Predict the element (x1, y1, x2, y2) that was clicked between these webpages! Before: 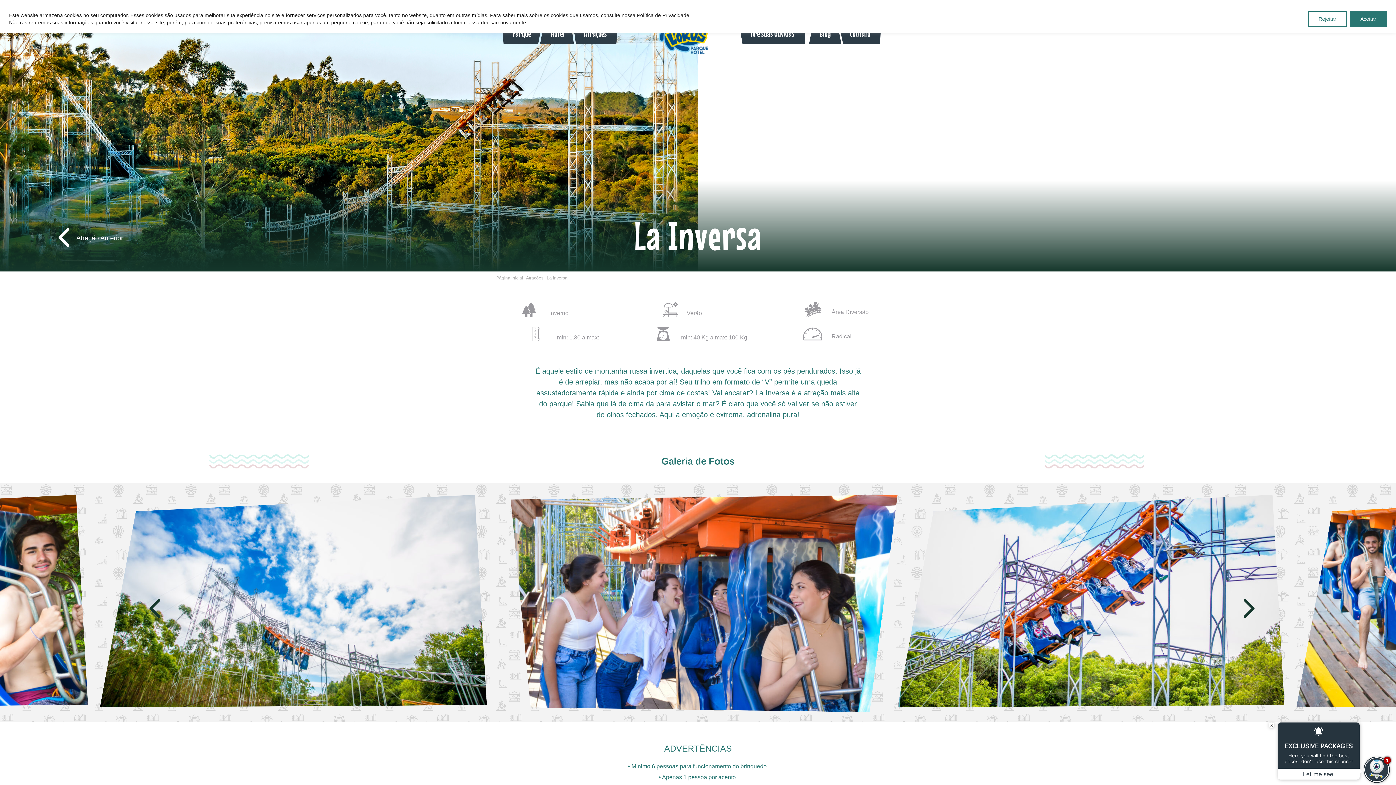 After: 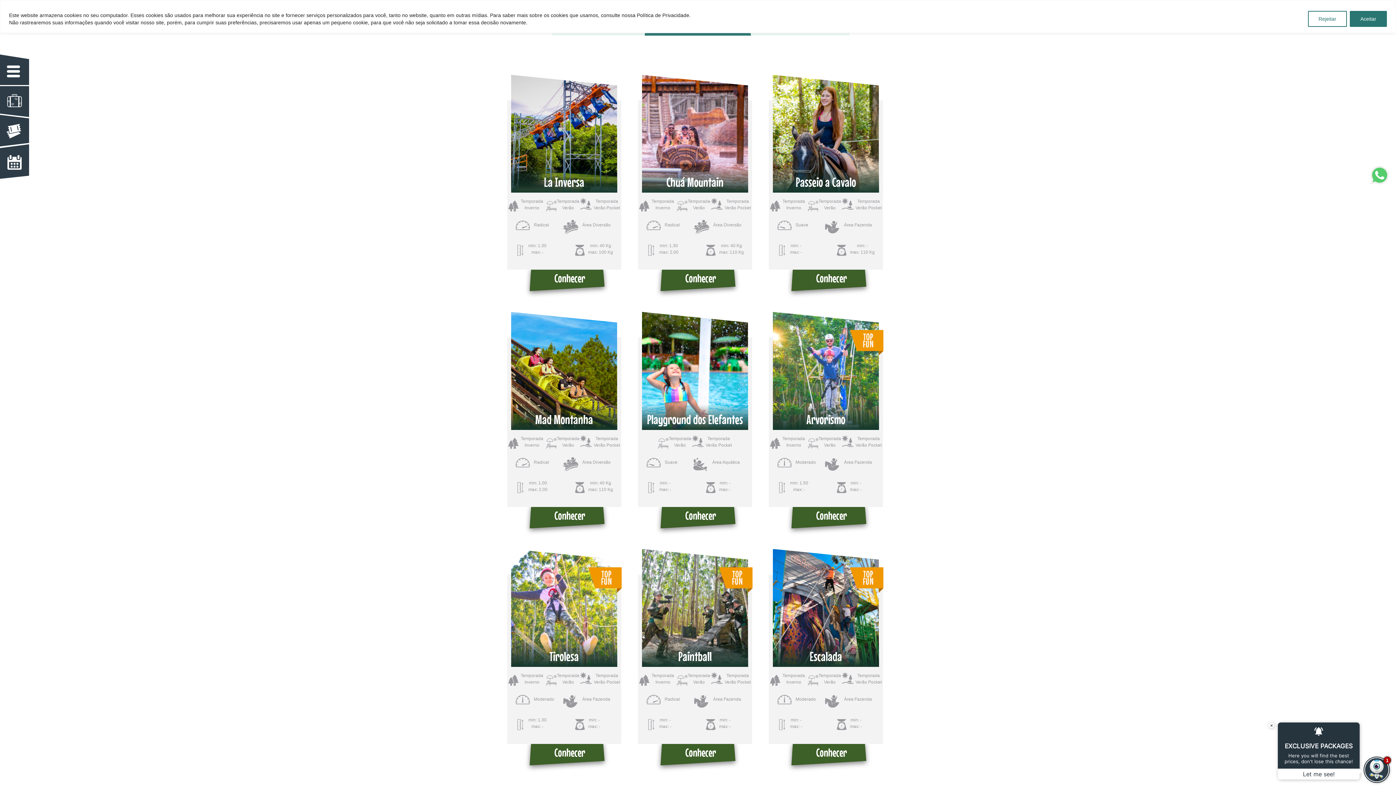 Action: label: Atrações bbox: (573, 22, 617, 44)